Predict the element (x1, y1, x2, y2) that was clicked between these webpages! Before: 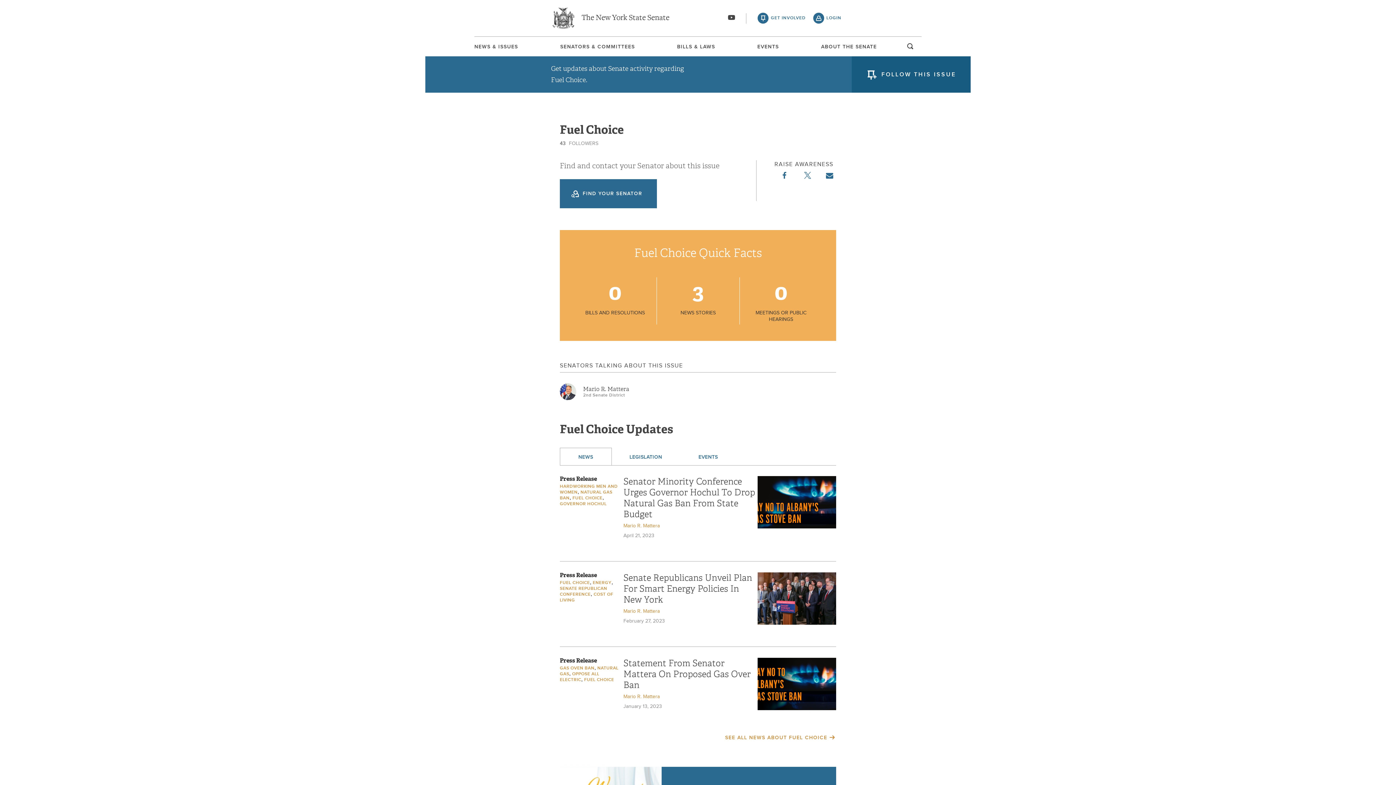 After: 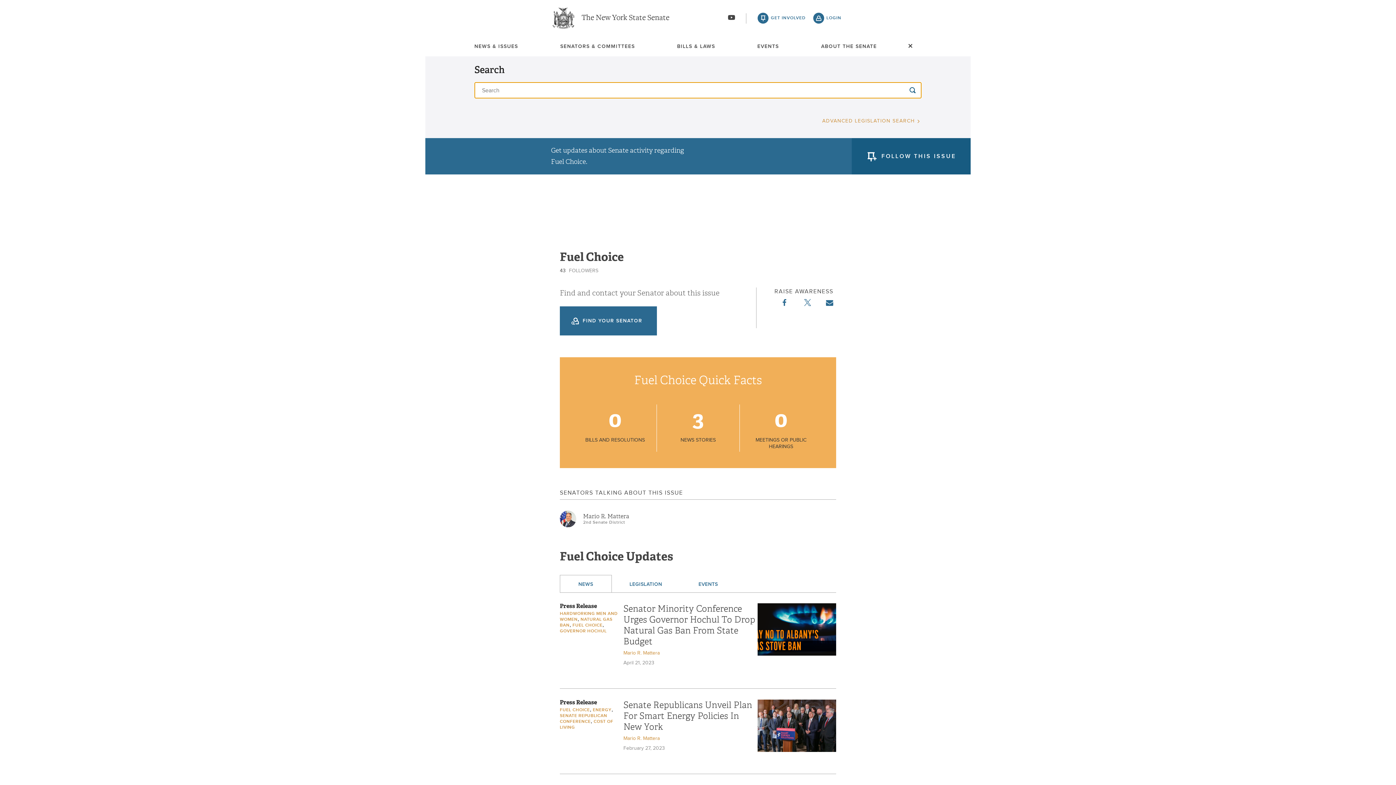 Action: label: search bbox: (905, 42, 916, 59)